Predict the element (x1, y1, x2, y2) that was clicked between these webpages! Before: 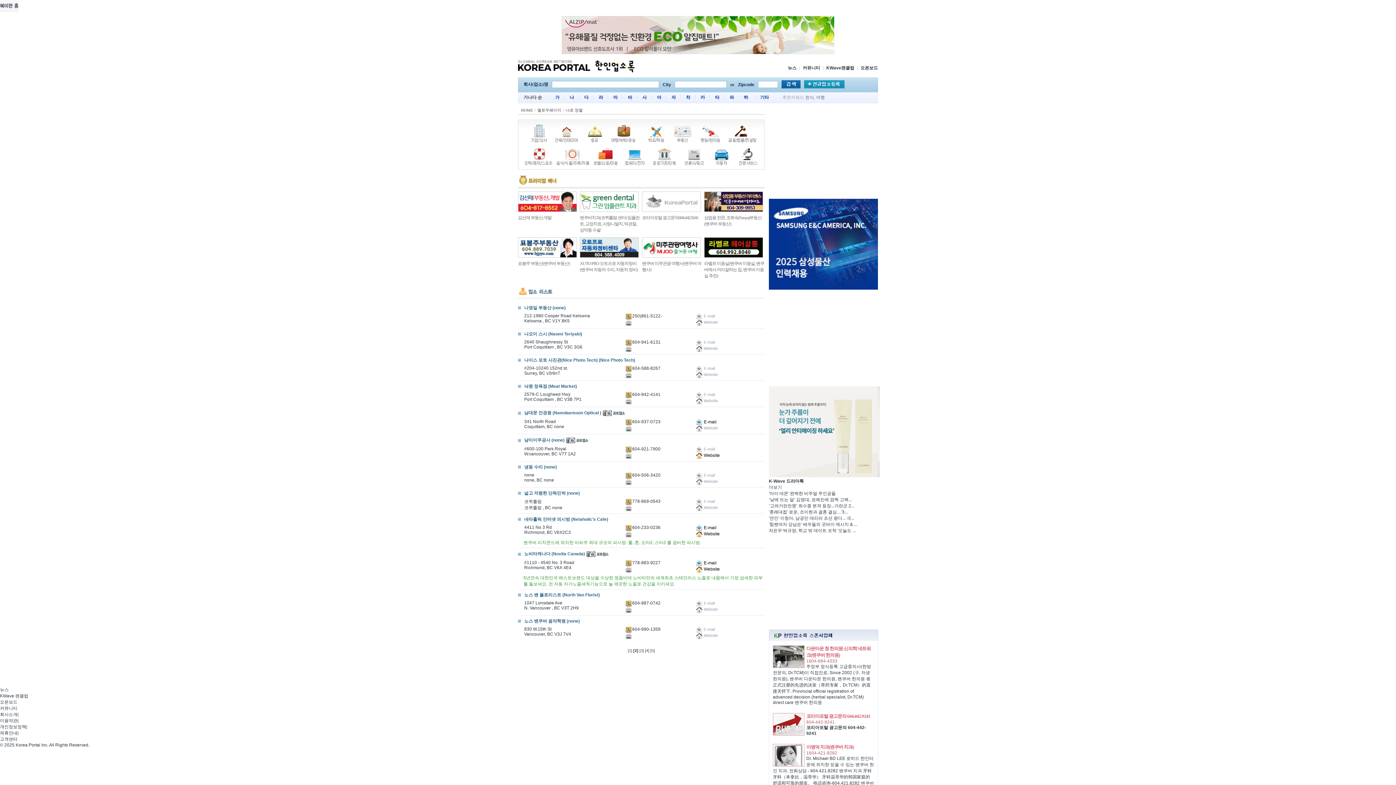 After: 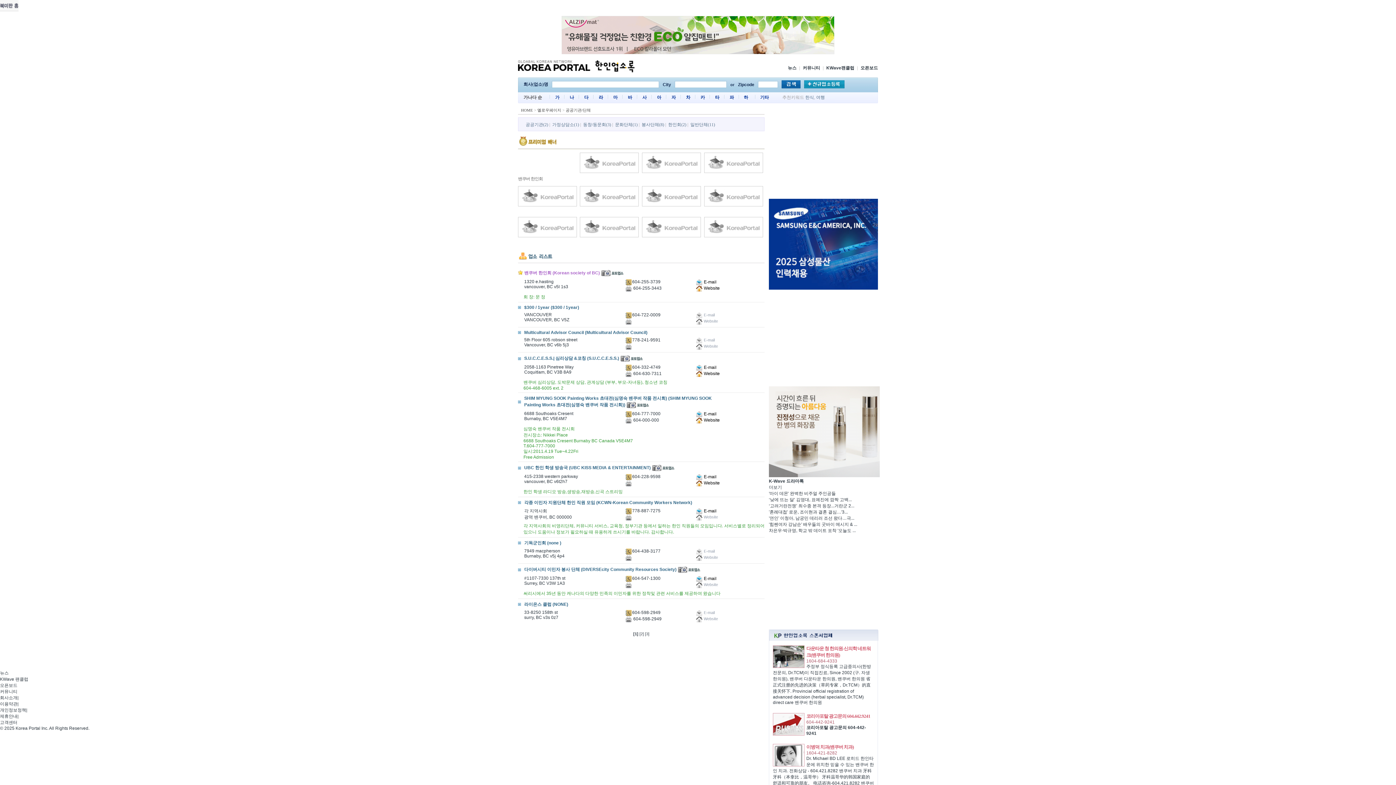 Action: bbox: (649, 161, 680, 166)